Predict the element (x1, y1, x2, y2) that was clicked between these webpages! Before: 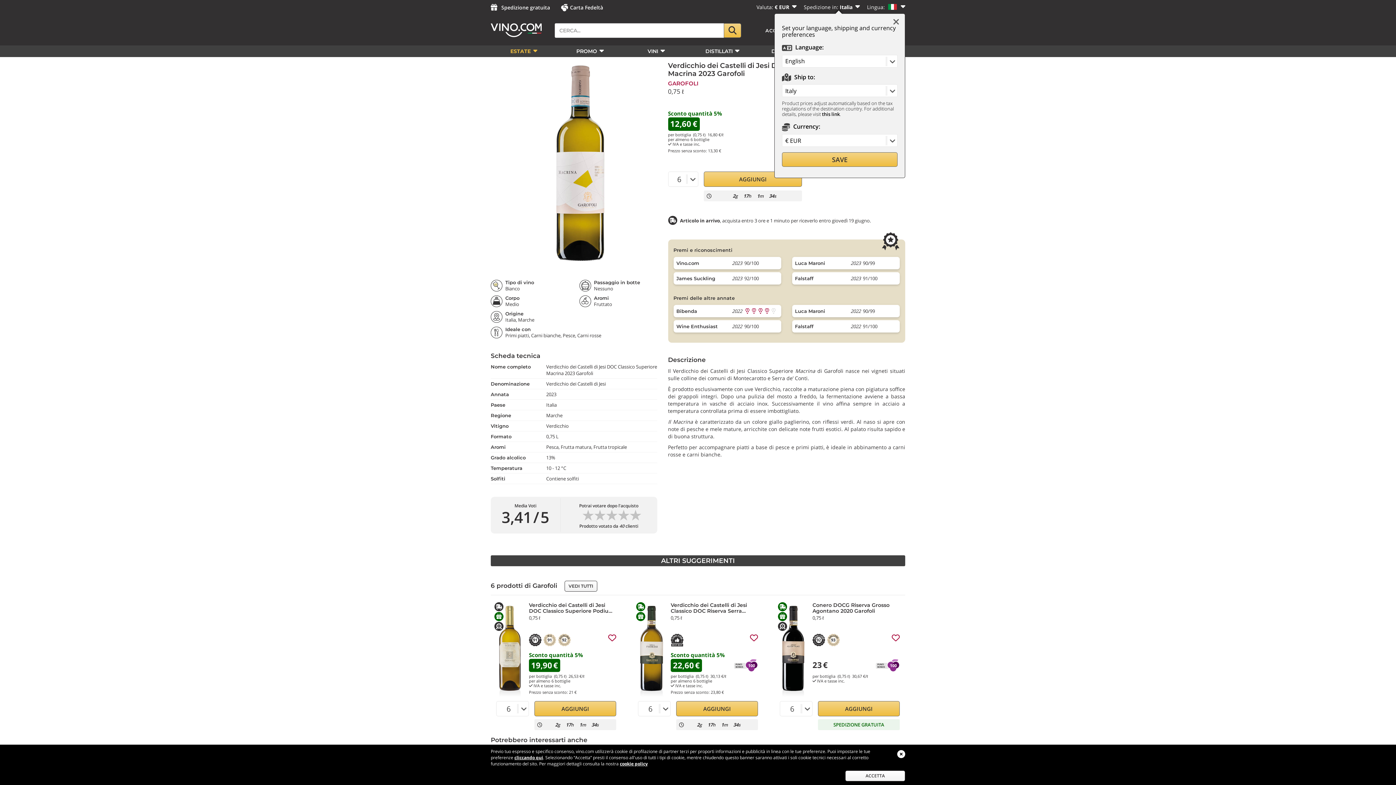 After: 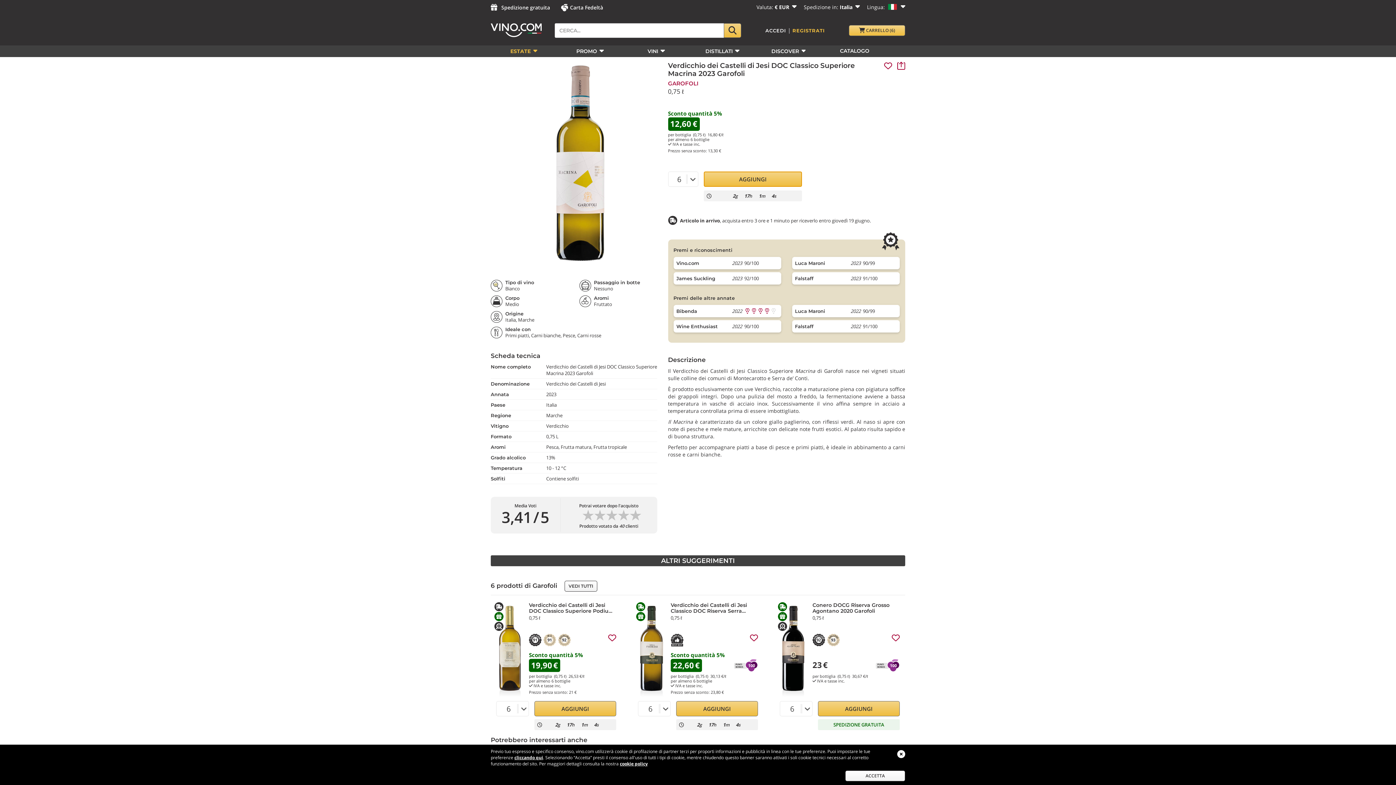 Action: label: AGGIUNGI bbox: (704, 171, 802, 186)